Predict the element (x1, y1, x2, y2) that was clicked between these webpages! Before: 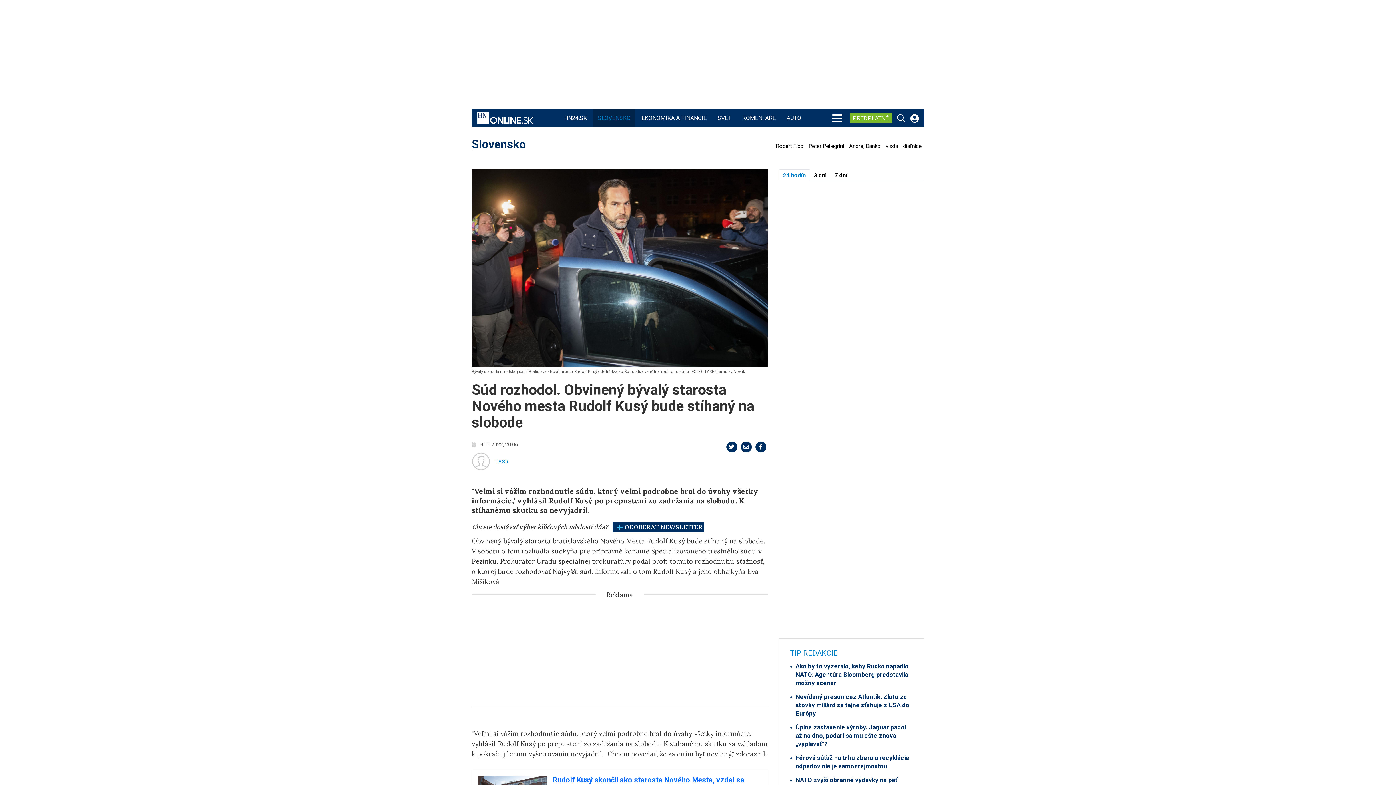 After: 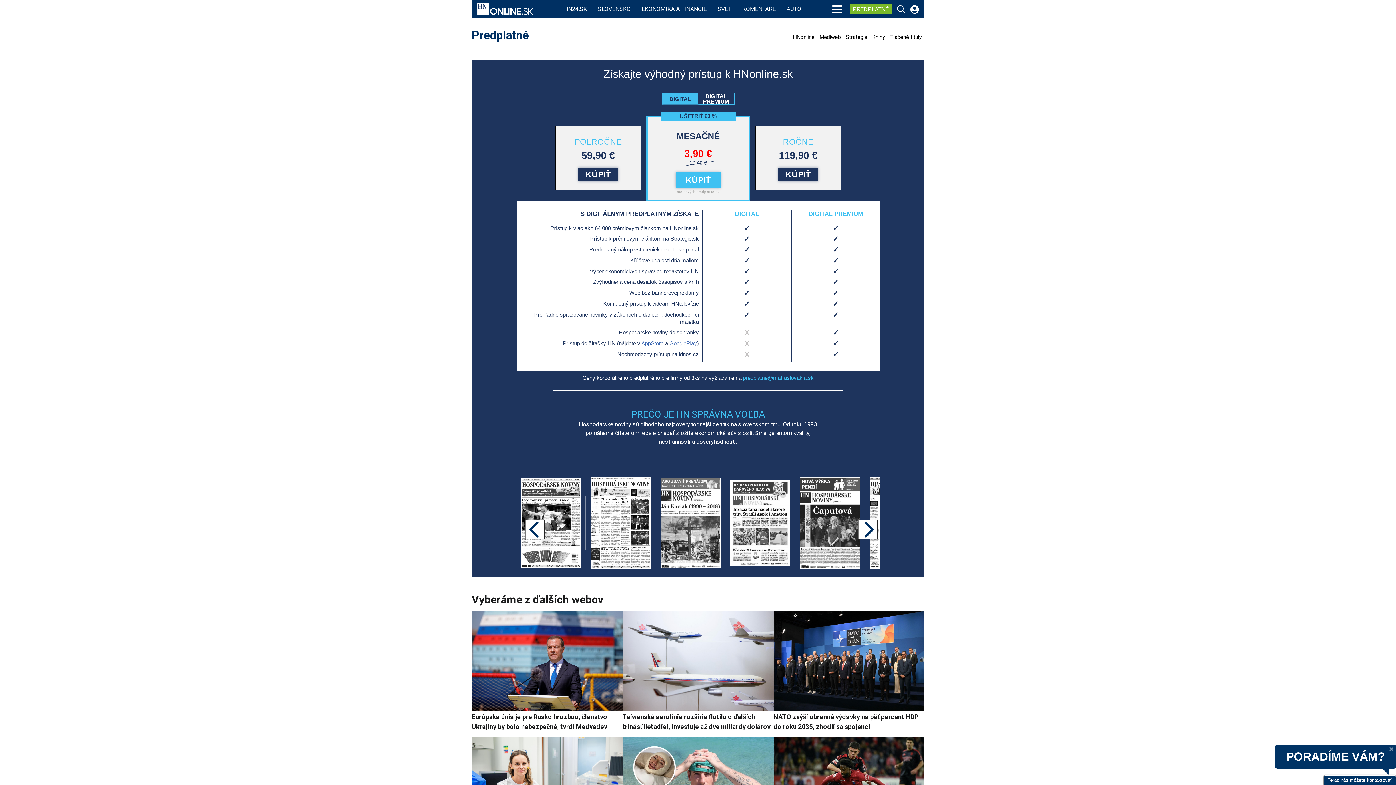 Action: bbox: (850, 113, 891, 122) label: PREDPLATNÉ